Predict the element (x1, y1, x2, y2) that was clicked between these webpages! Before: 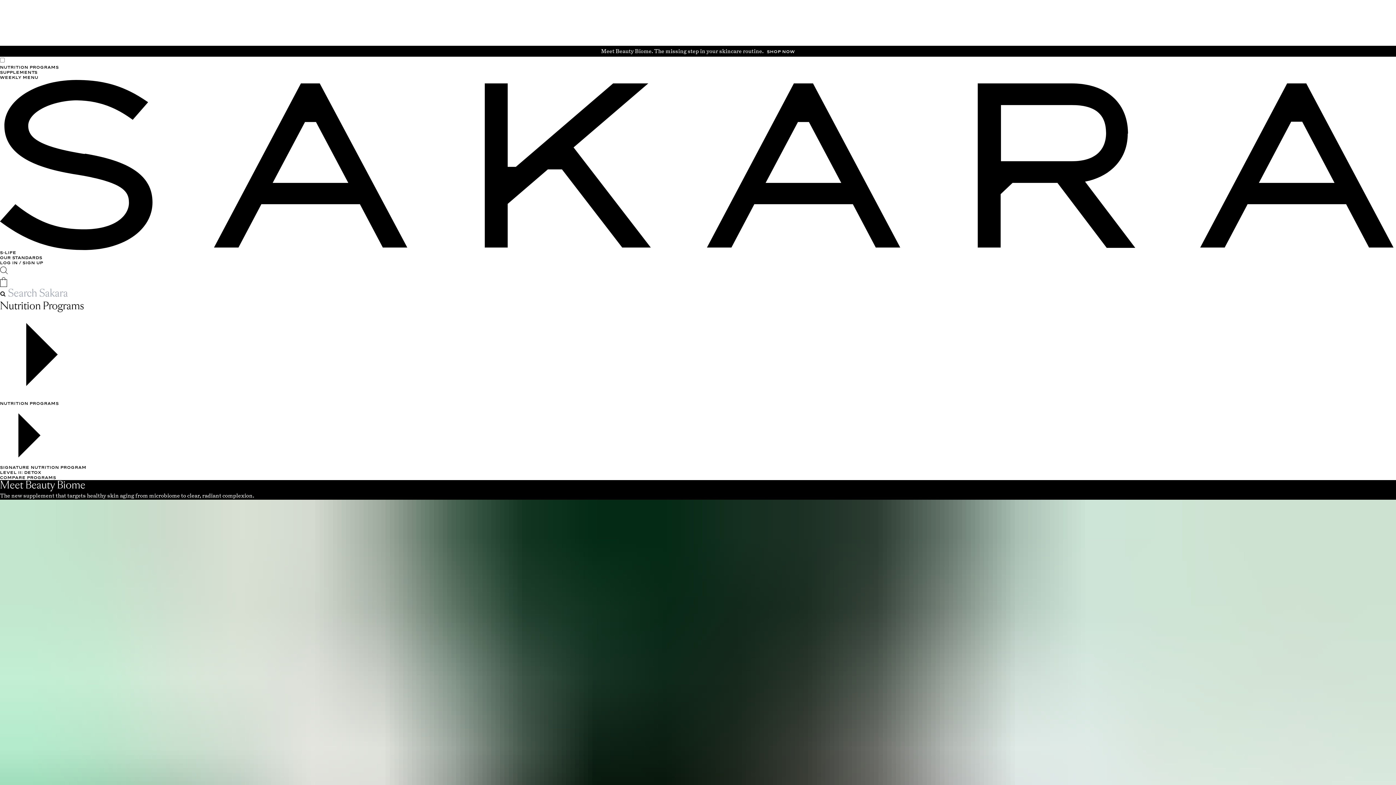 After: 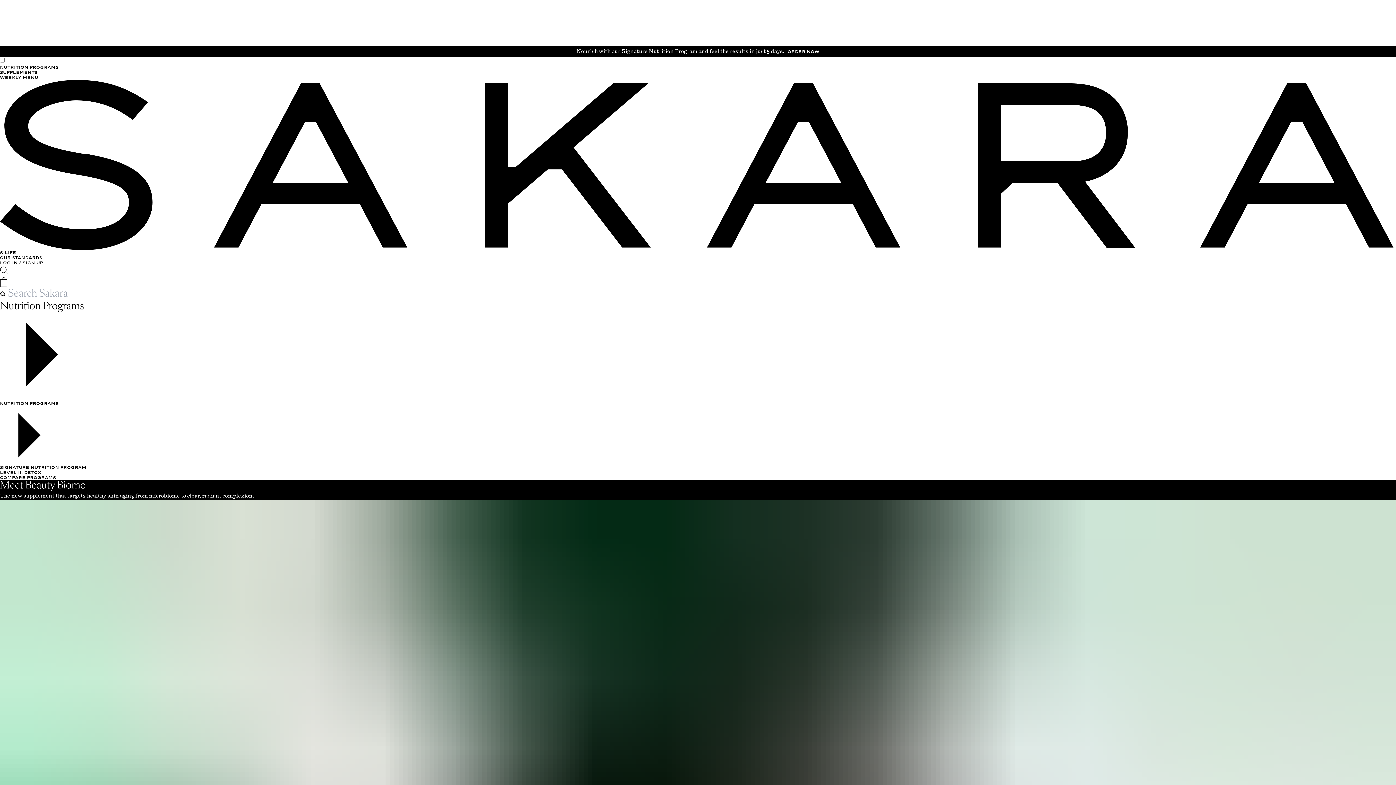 Action: bbox: (0, 290, 5, 296)